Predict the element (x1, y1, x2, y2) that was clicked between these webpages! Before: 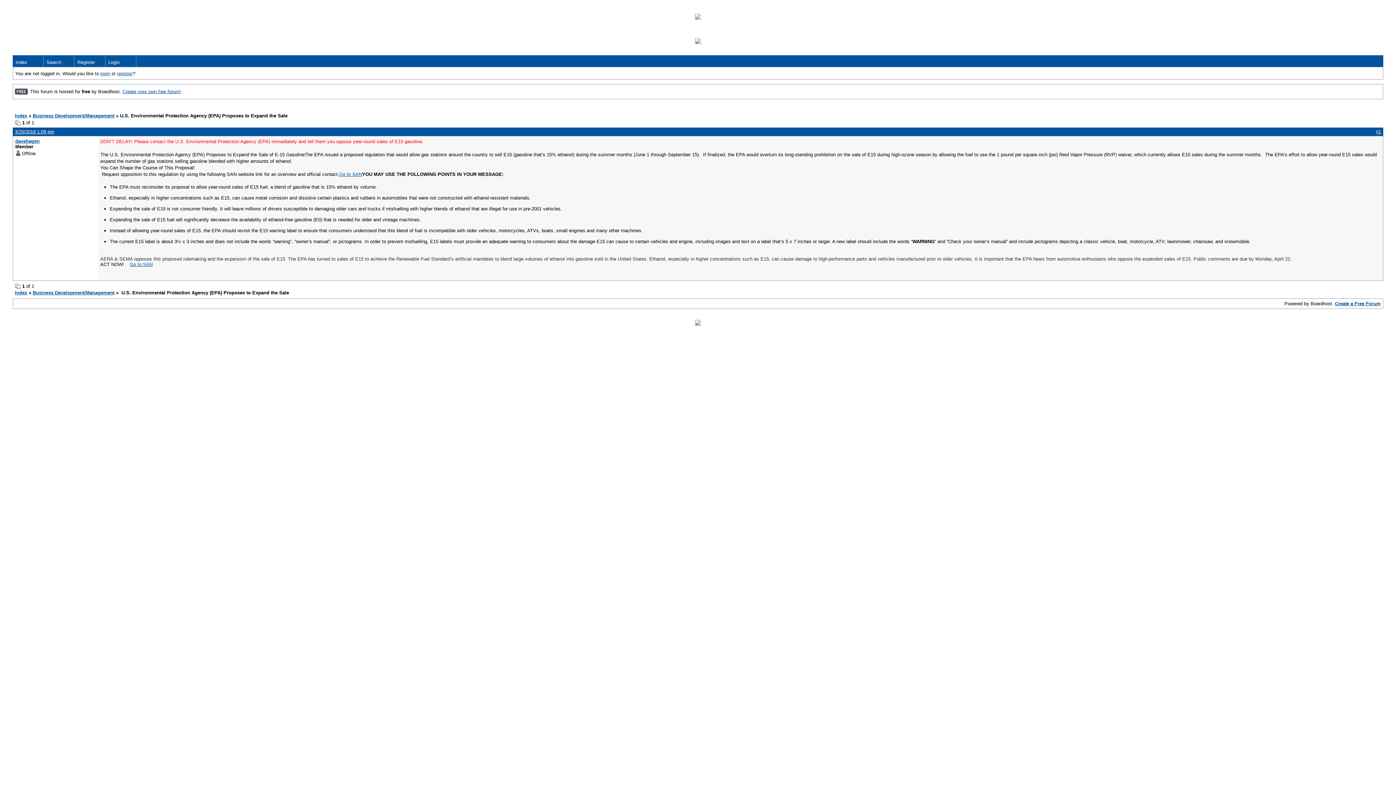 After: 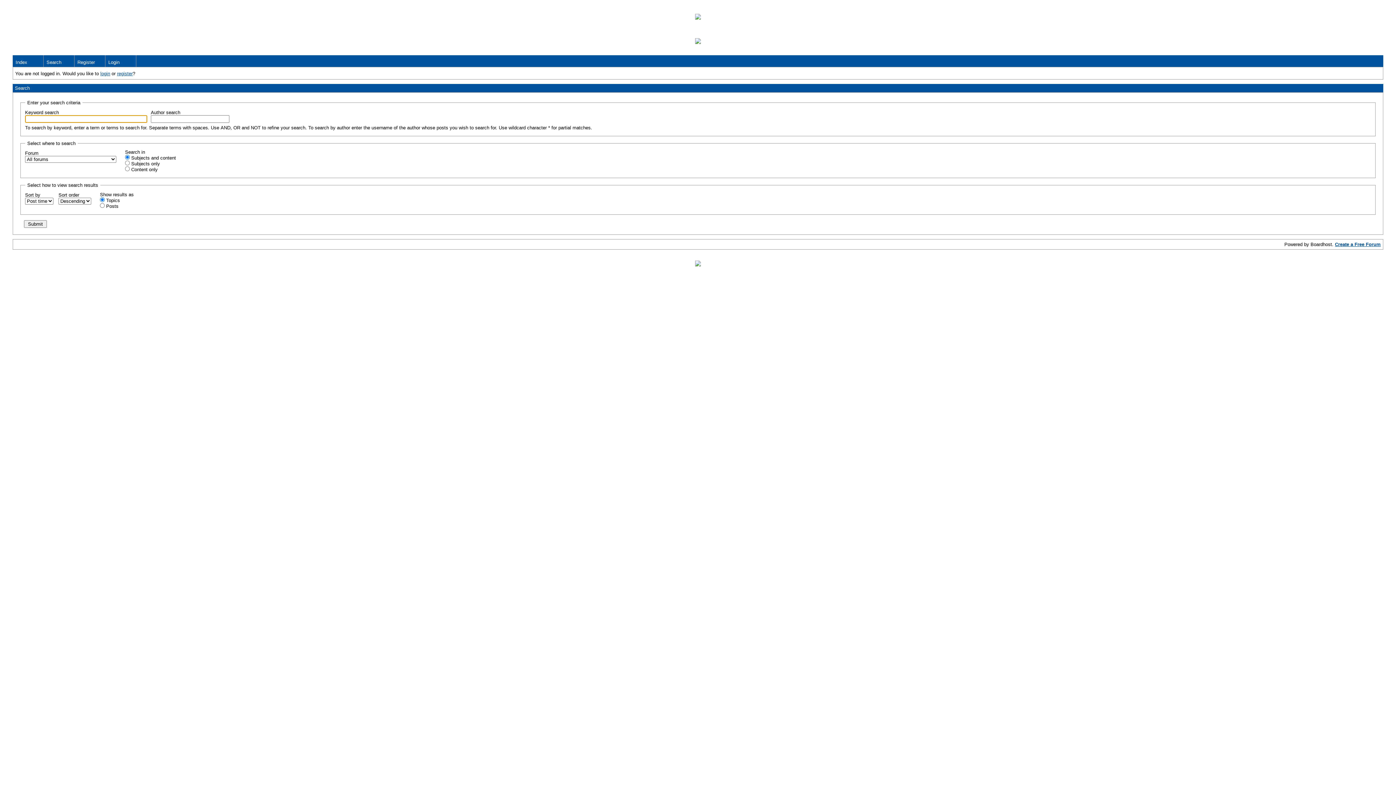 Action: bbox: (43, 55, 74, 66) label: Search